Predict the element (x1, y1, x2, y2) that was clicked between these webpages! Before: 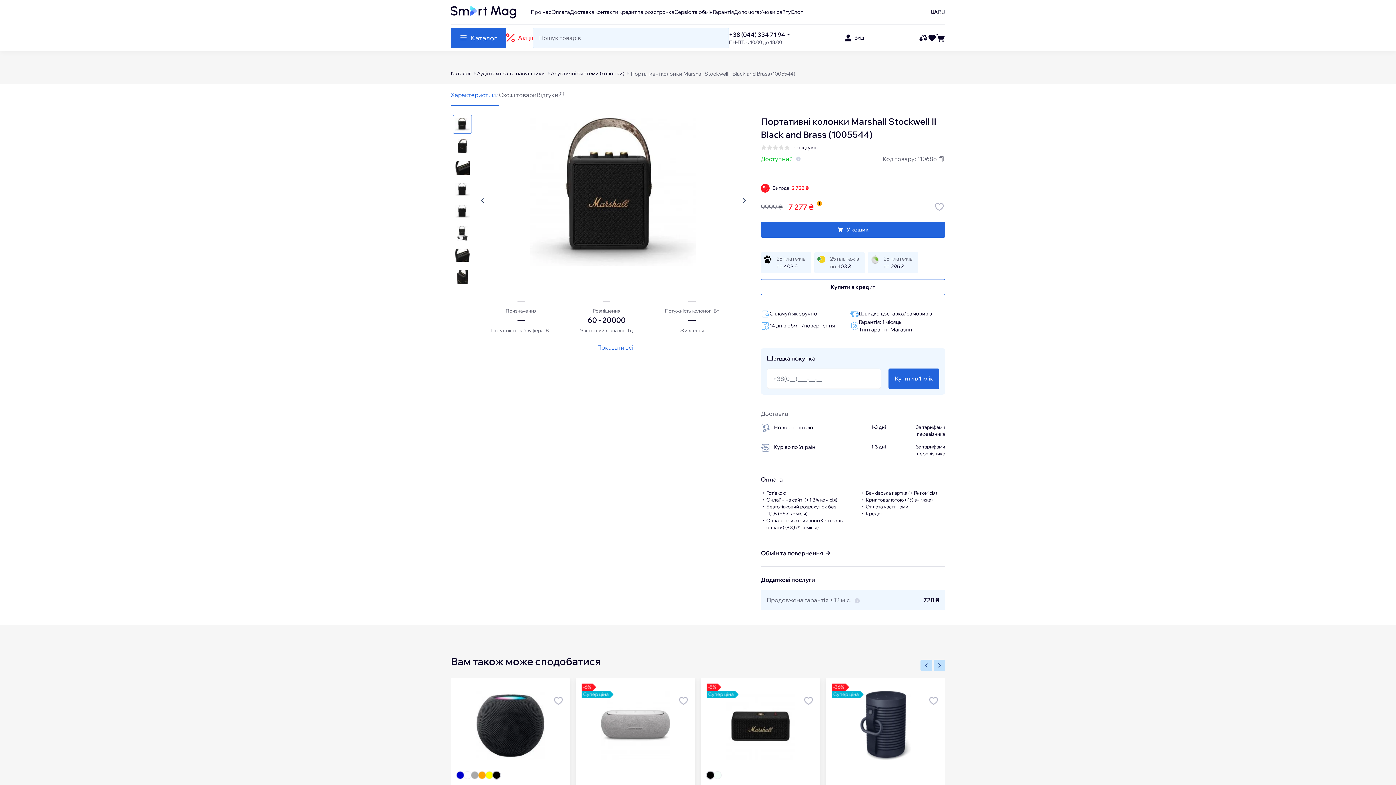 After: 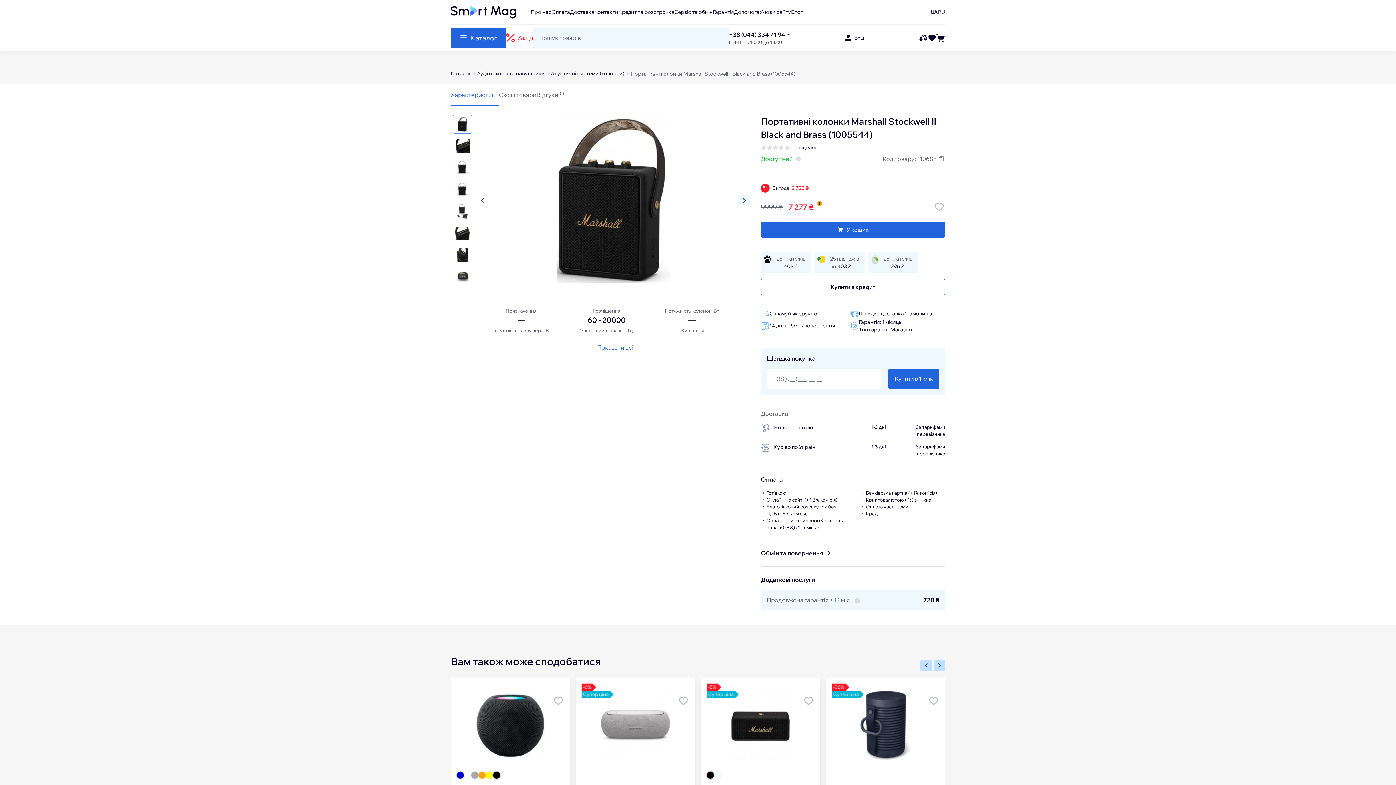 Action: bbox: (738, 194, 750, 206) label: Next slide